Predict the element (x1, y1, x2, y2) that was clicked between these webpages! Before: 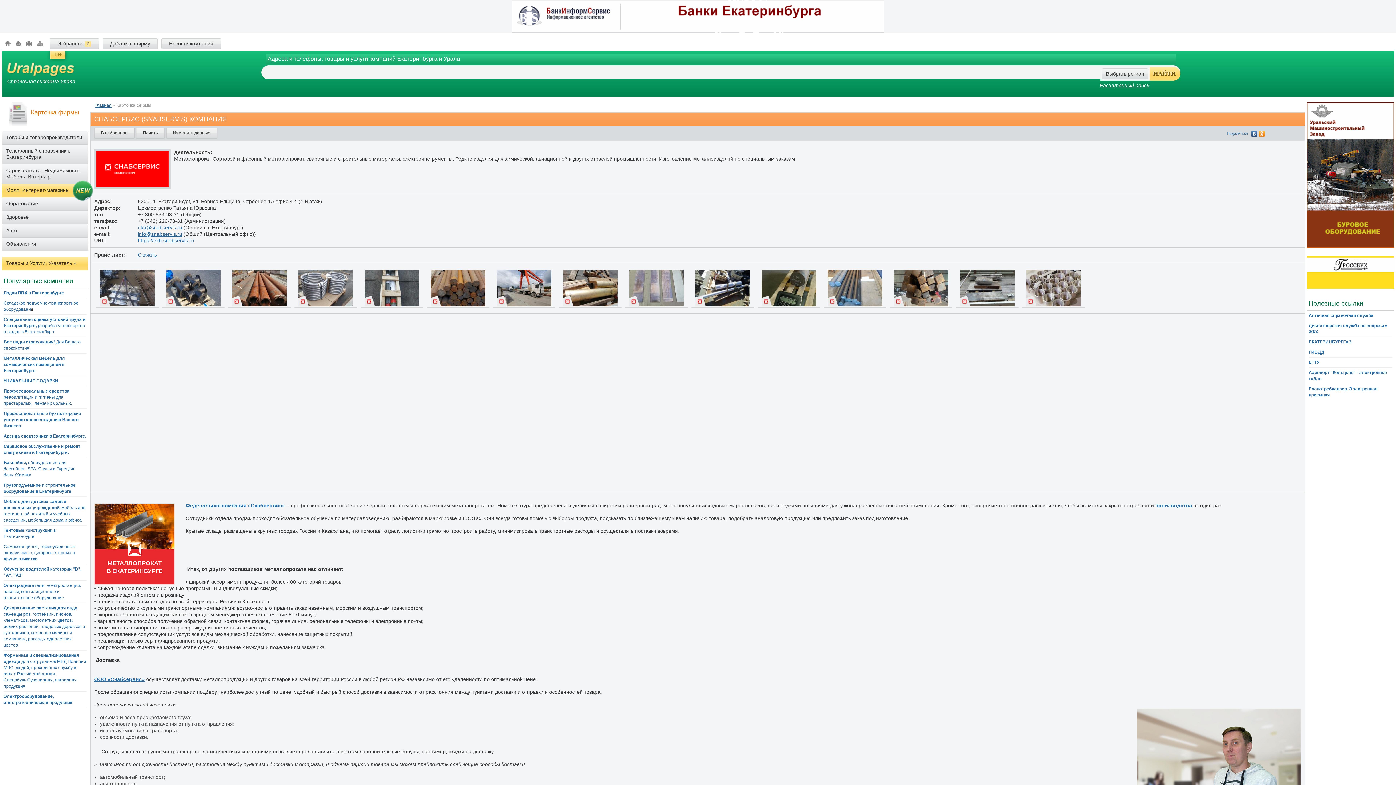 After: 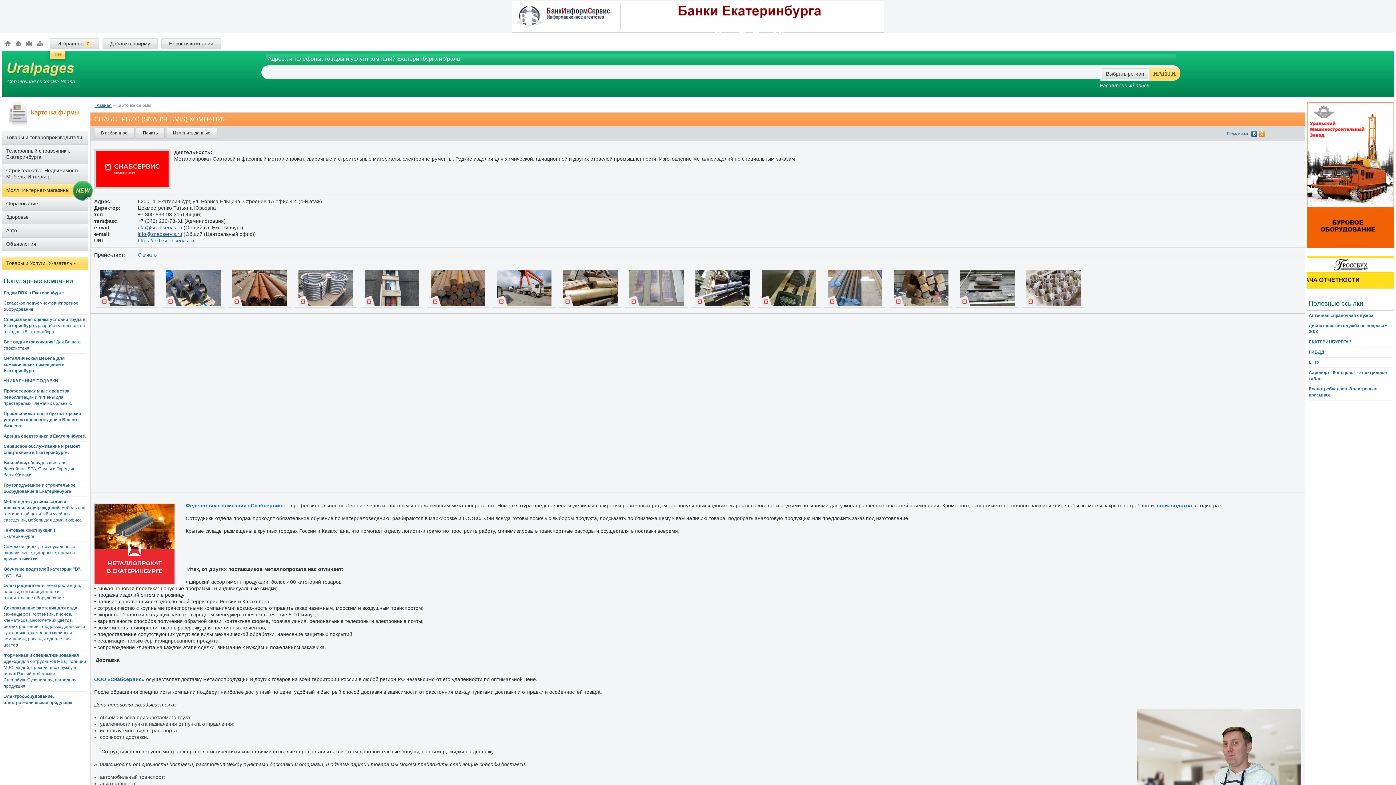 Action: bbox: (94, 676, 144, 682) label: ООО «Снабсервис»